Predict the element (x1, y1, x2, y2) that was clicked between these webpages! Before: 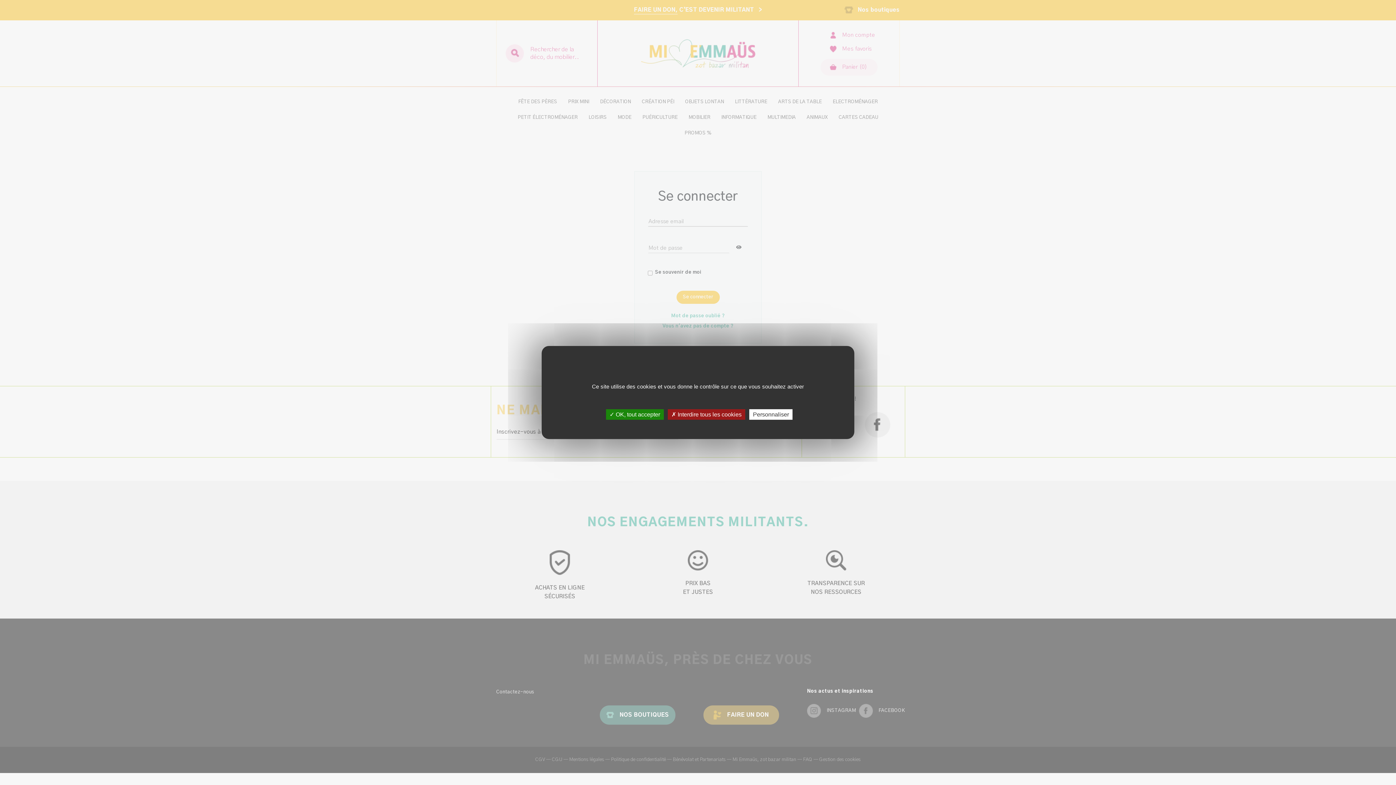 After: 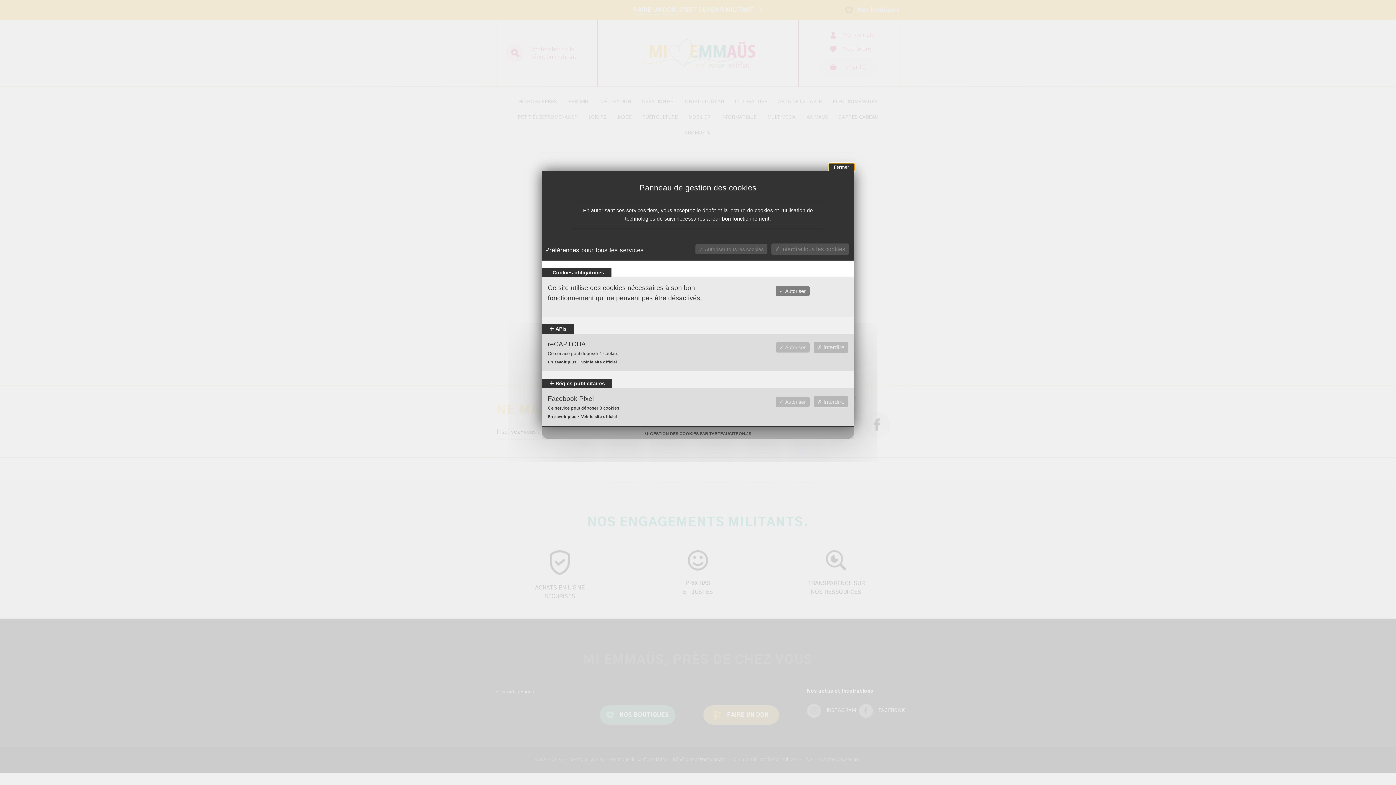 Action: label: Personnaliser bbox: (749, 409, 792, 420)